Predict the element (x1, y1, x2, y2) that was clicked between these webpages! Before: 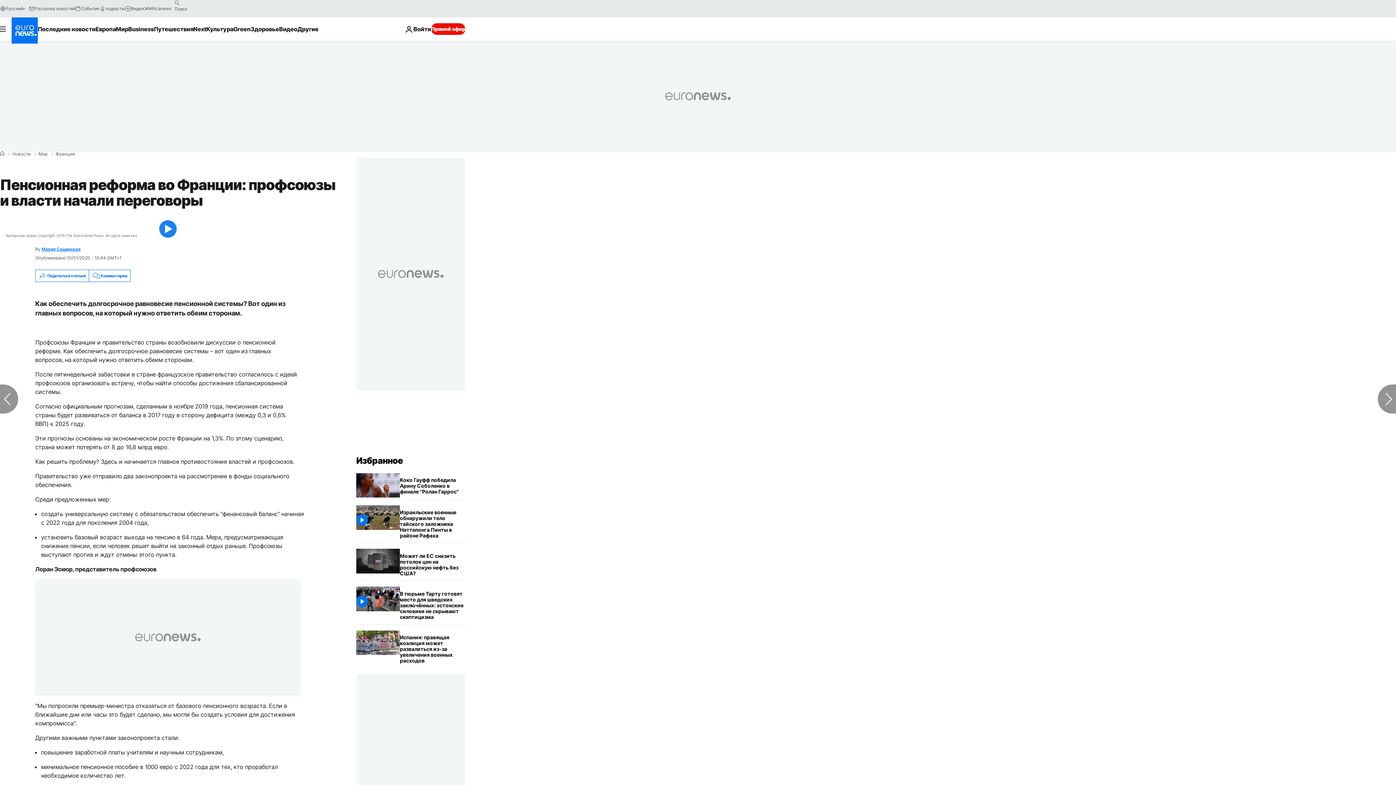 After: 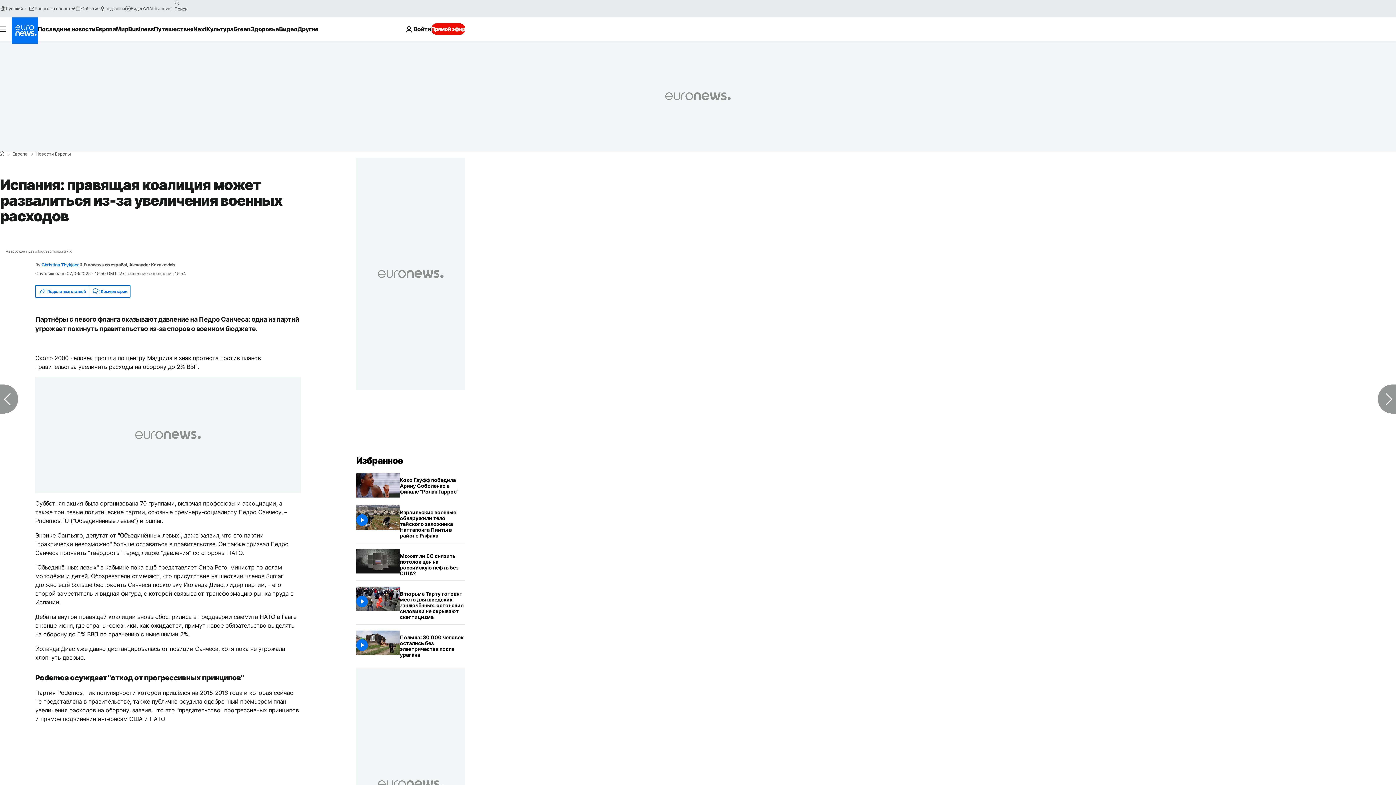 Action: bbox: (400, 630, 465, 668) label: Испания: правящая коалиция может развалиться из-за увеличения военных расходов